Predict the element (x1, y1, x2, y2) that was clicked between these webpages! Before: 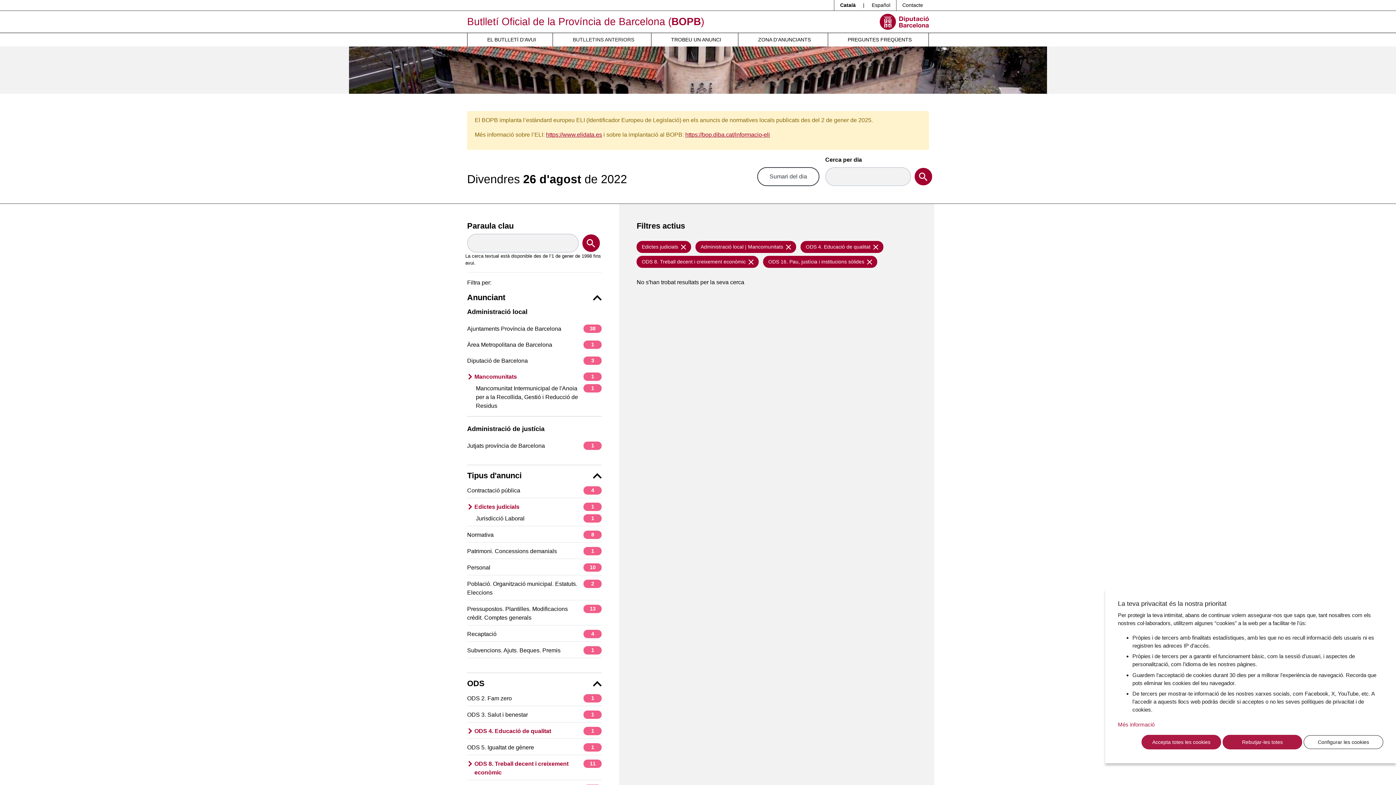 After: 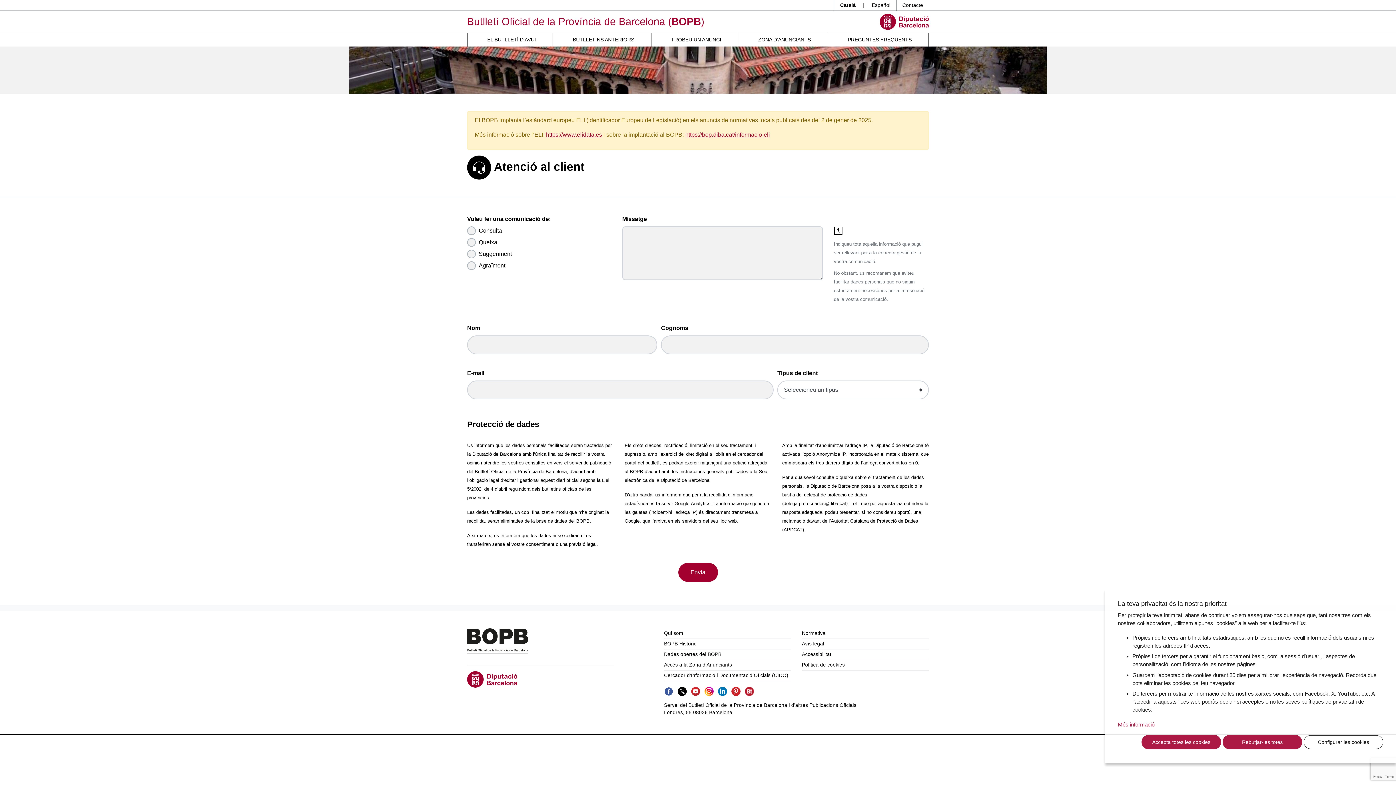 Action: label: Contacte bbox: (896, 0, 929, 10)